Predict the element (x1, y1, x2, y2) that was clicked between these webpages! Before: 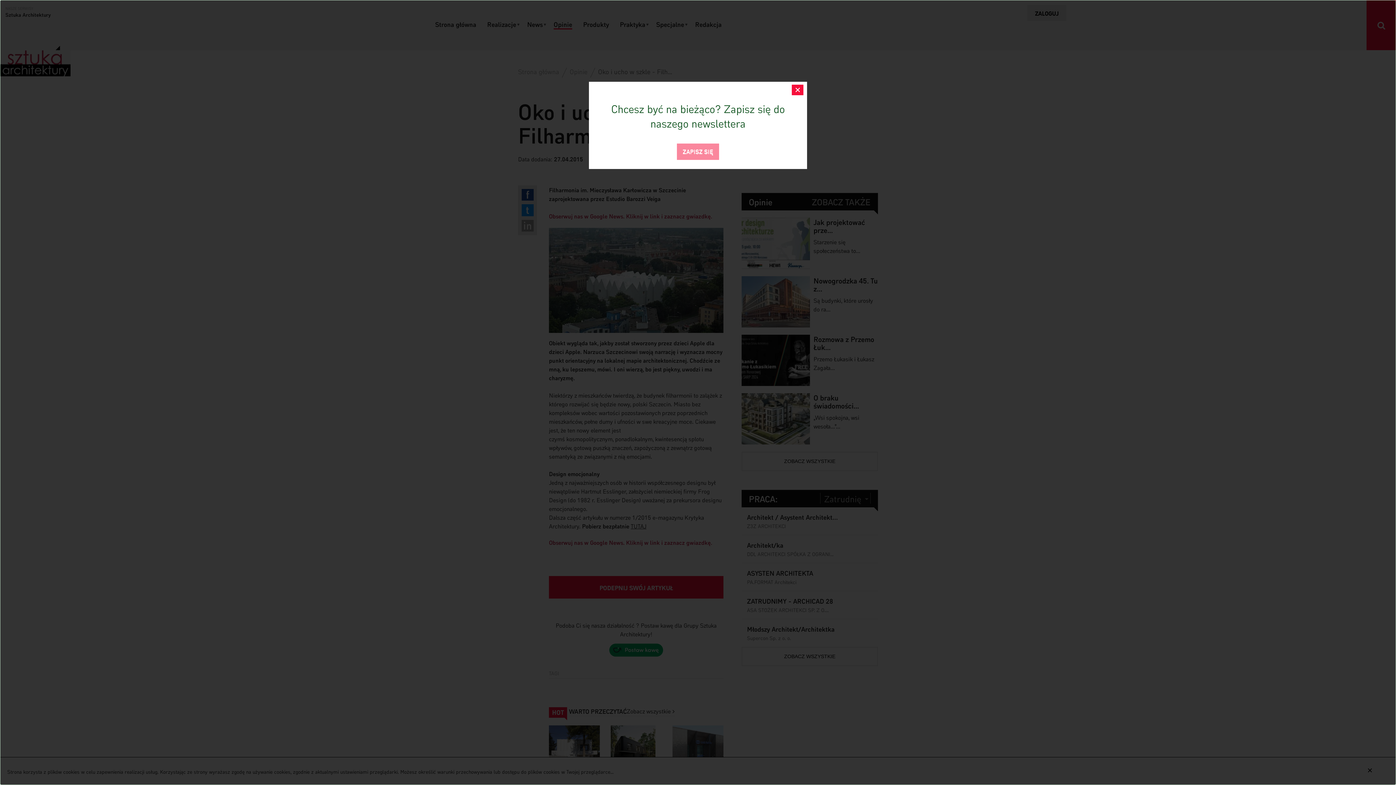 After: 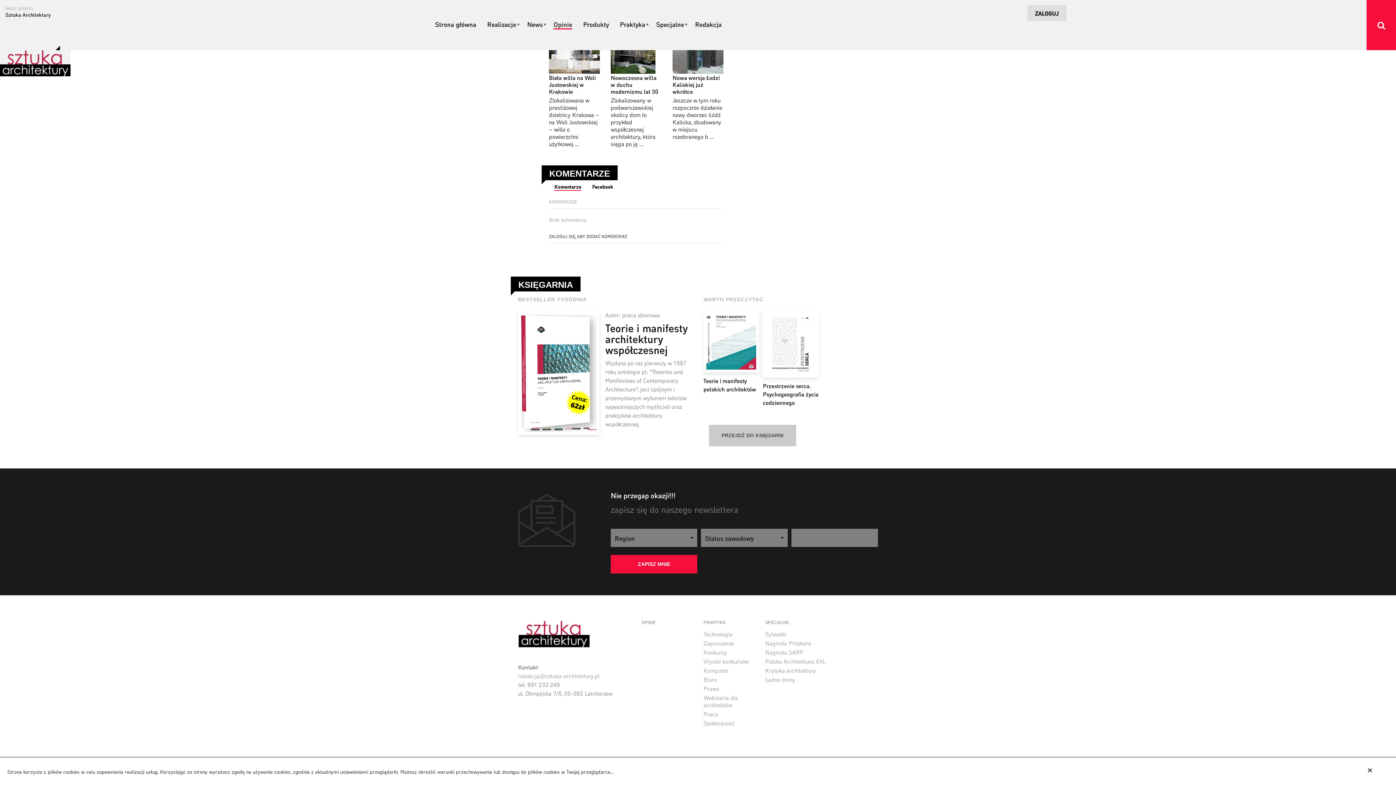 Action: bbox: (677, 143, 719, 160) label: ZAPISZ SIĘ